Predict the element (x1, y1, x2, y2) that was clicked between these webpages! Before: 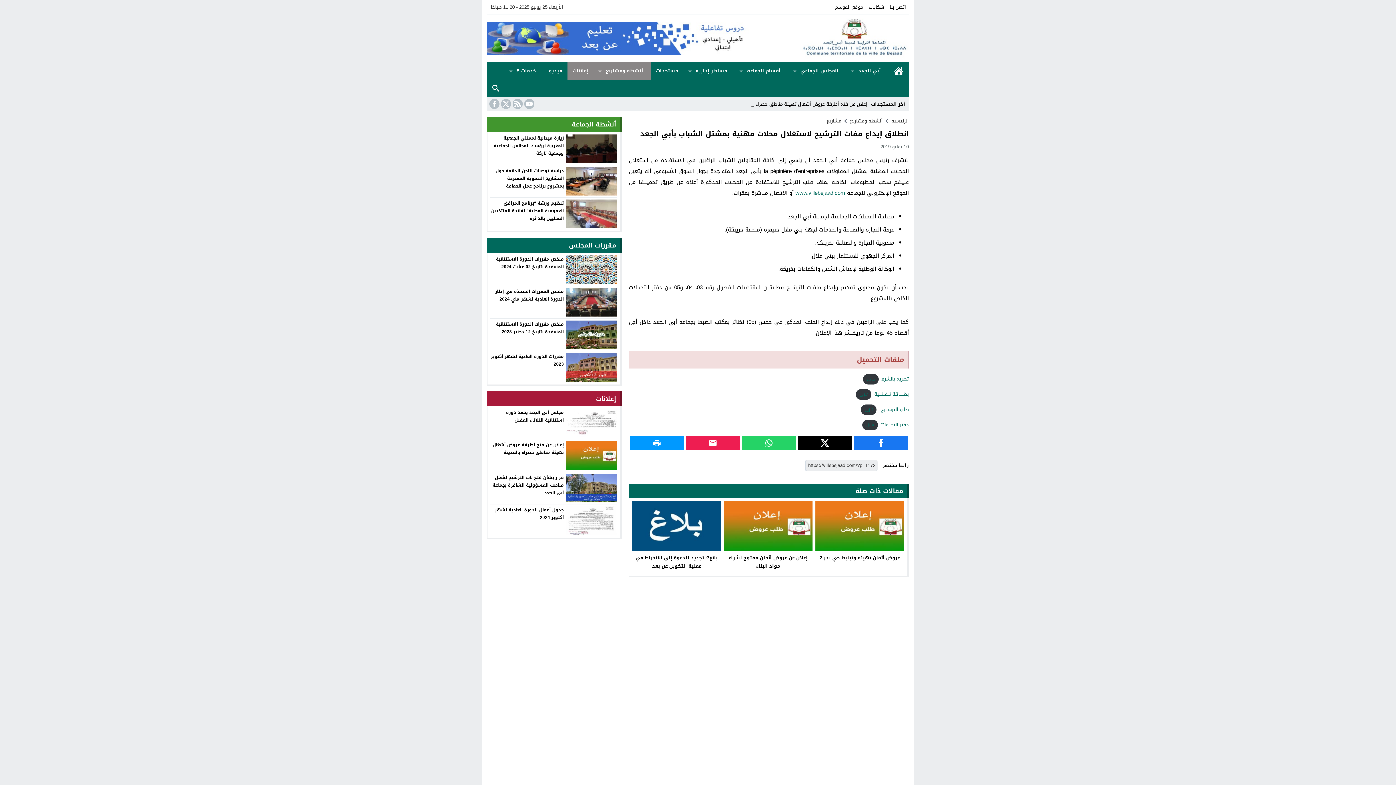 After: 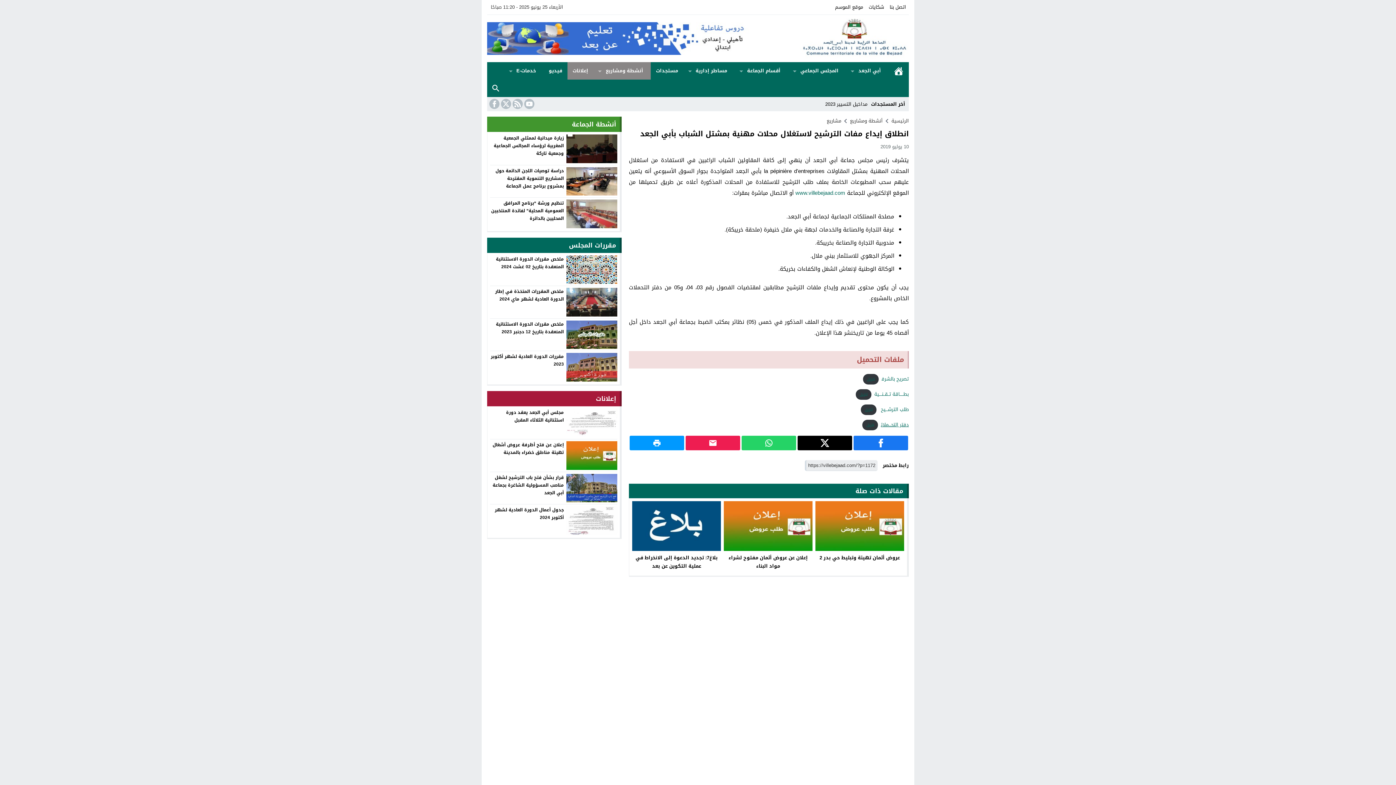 Action: bbox: (881, 420, 909, 429) label: دفتر التحـــملات